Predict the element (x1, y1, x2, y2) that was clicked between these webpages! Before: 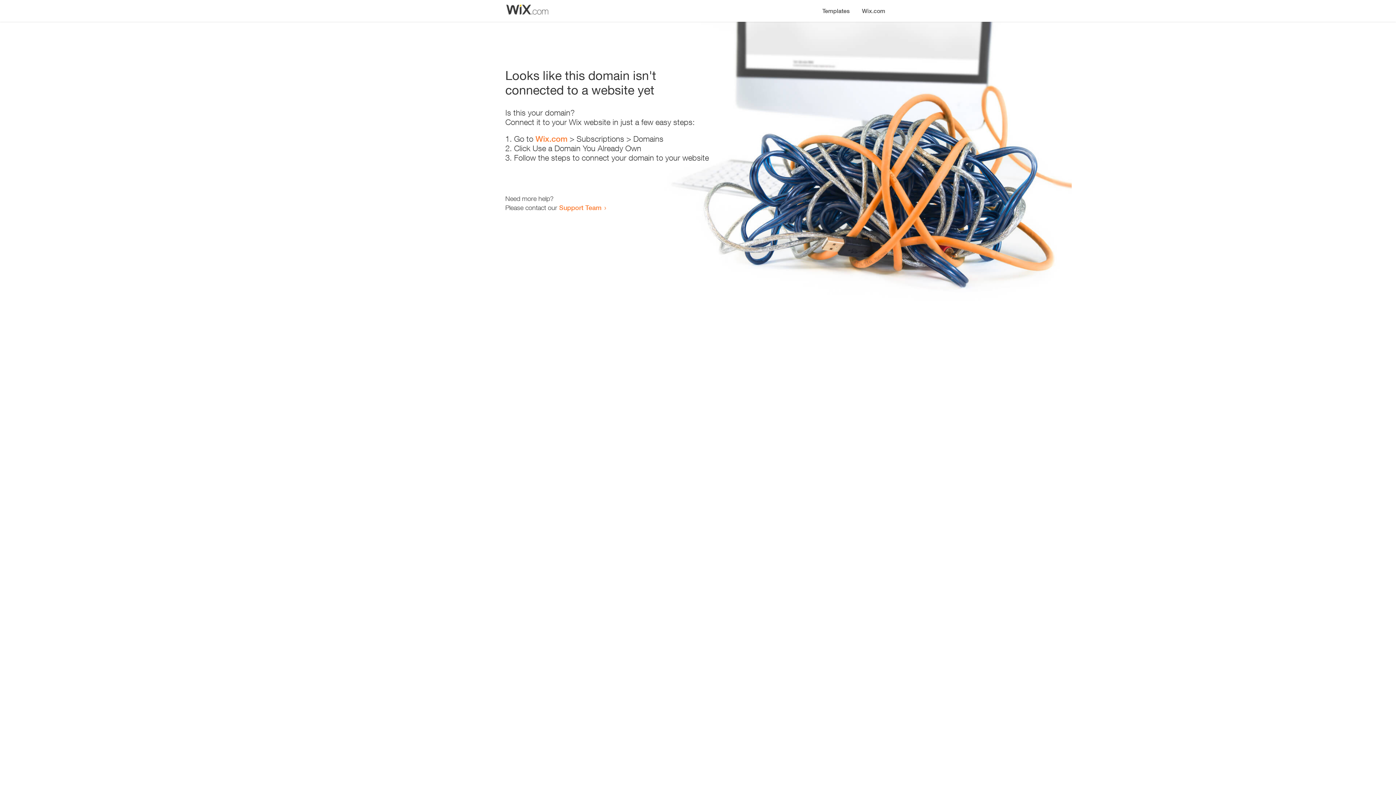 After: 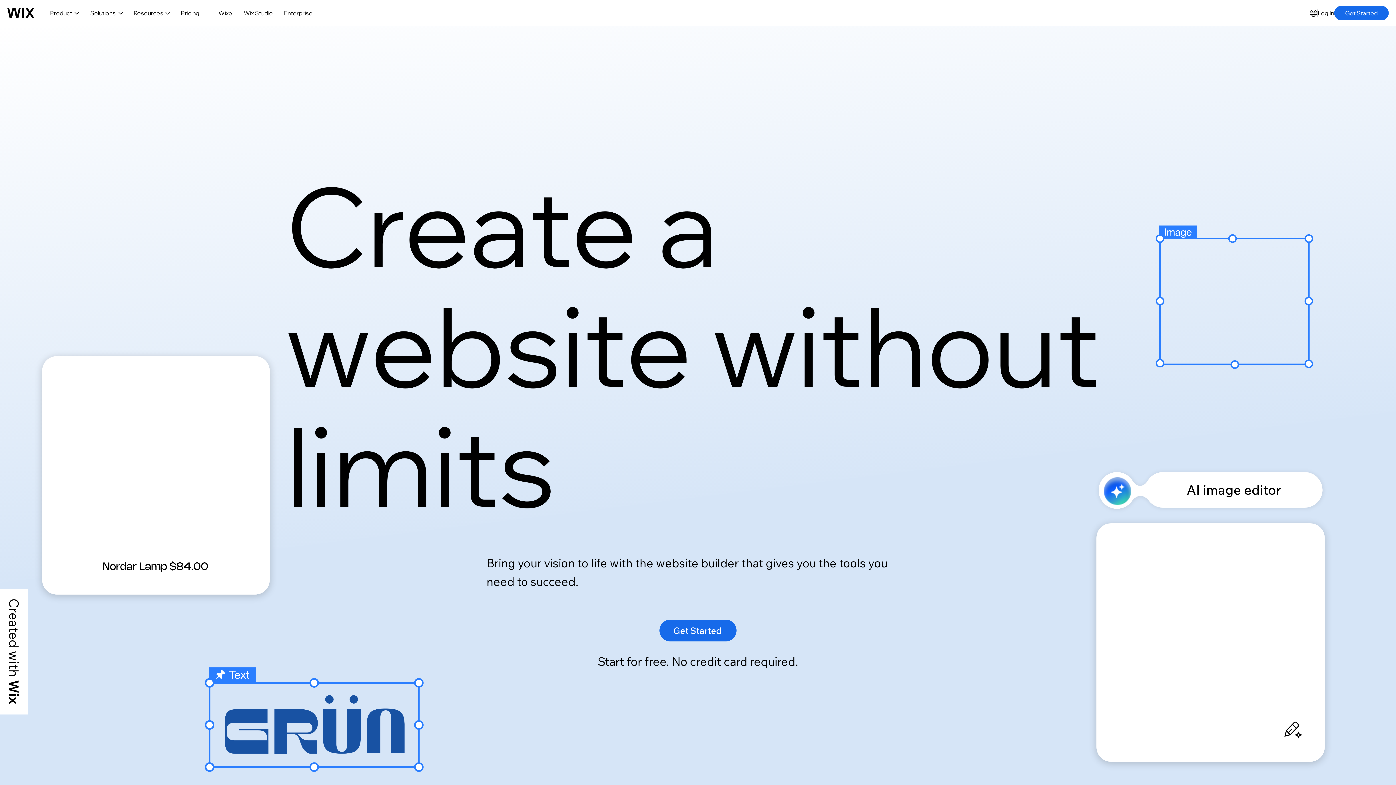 Action: bbox: (535, 134, 567, 143) label: Wix.com